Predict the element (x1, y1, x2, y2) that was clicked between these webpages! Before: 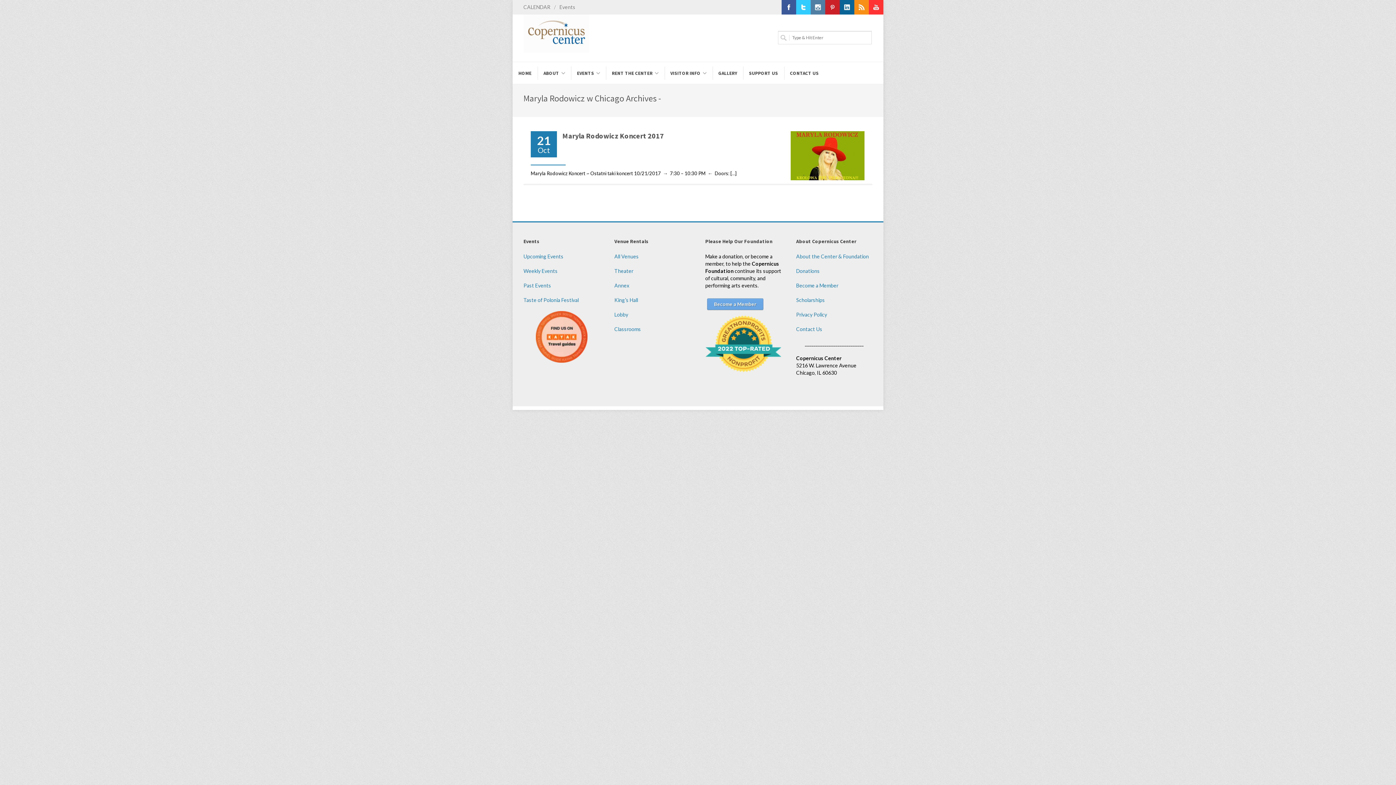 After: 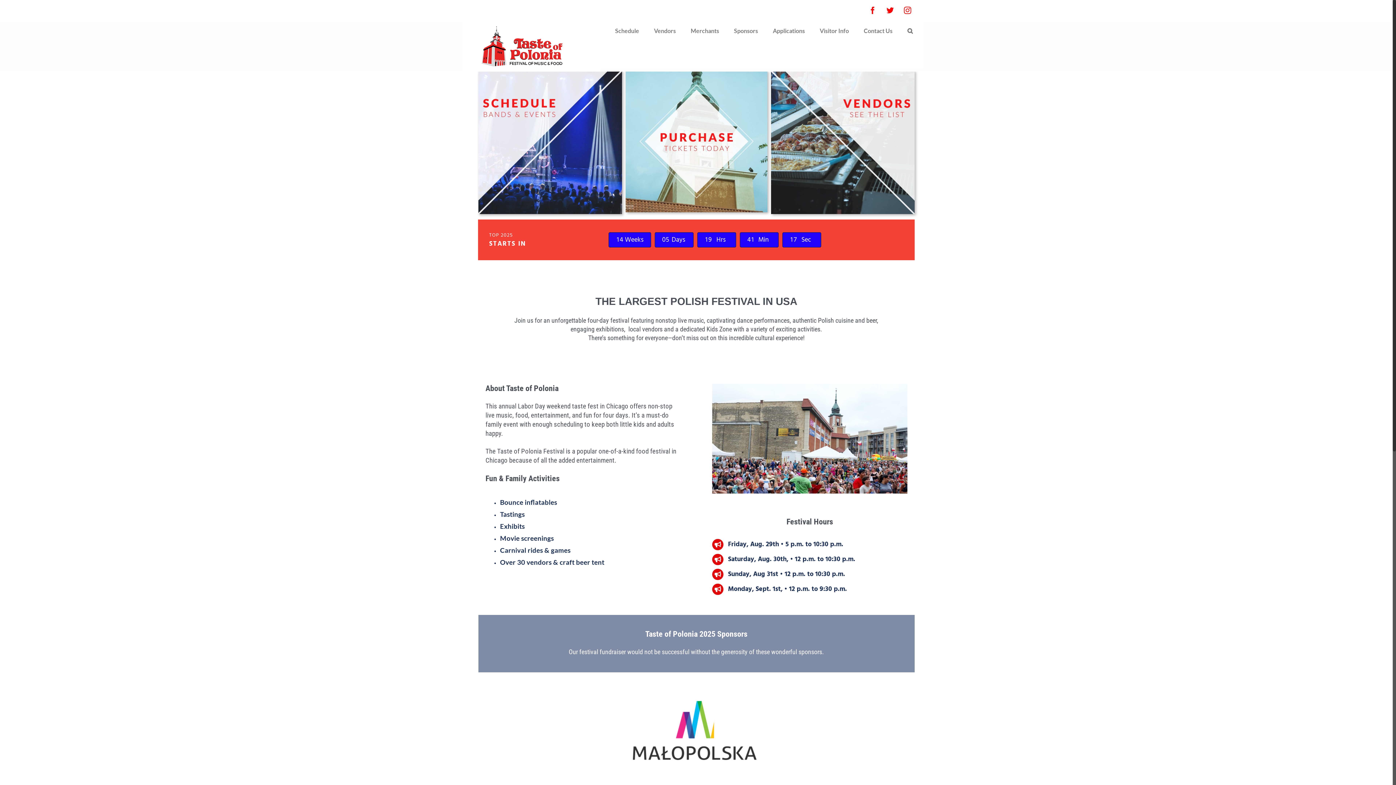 Action: label: Taste of Polonia Festival bbox: (523, 297, 578, 303)